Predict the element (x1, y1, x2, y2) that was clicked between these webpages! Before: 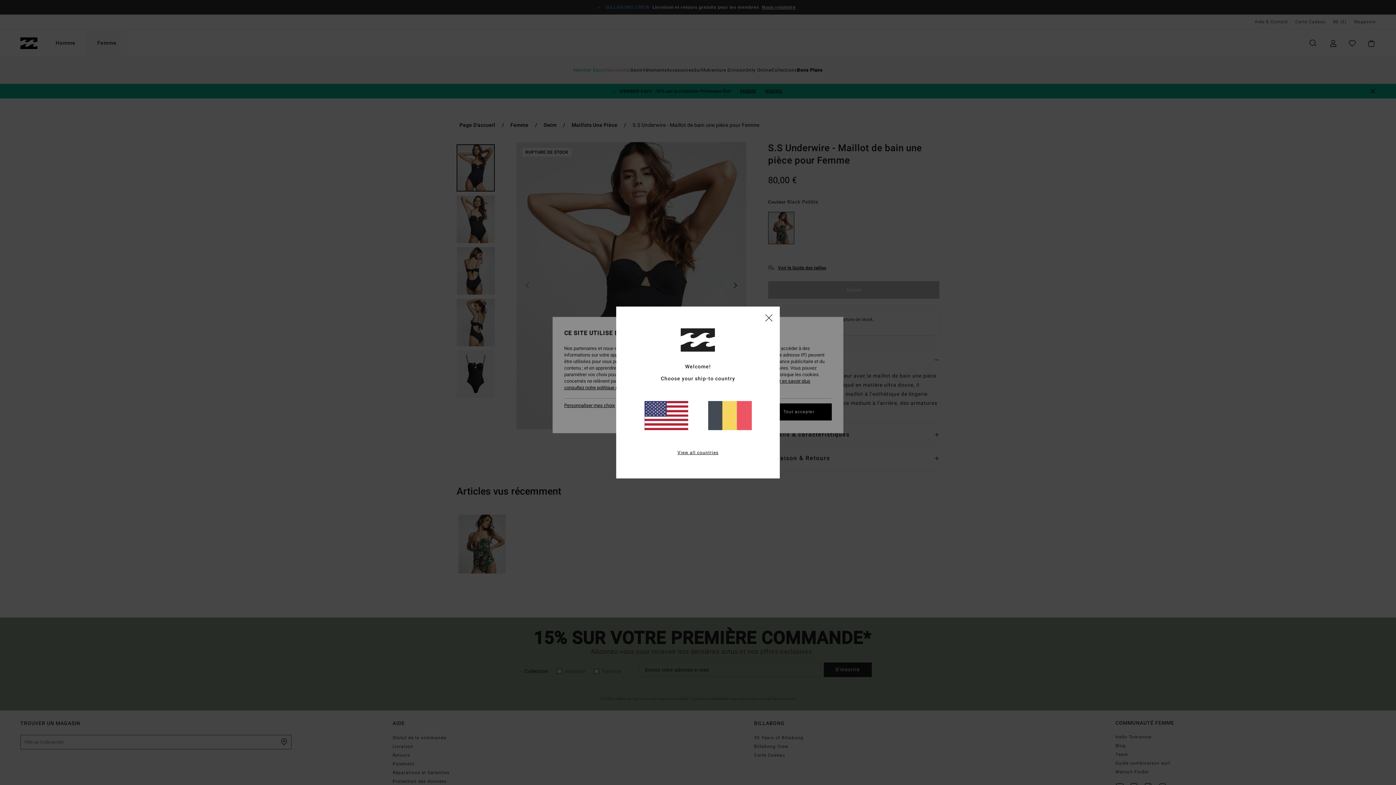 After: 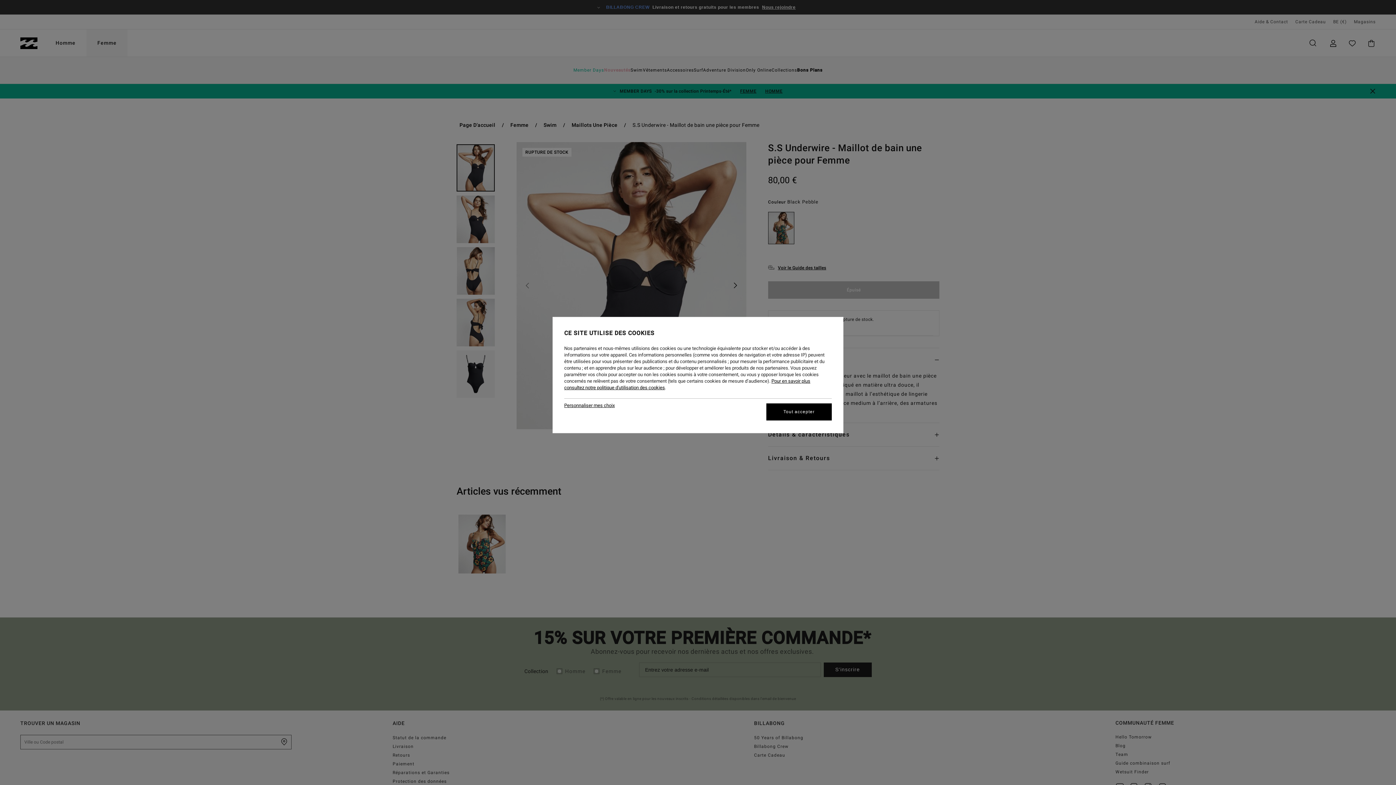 Action: bbox: (708, 401, 751, 430)